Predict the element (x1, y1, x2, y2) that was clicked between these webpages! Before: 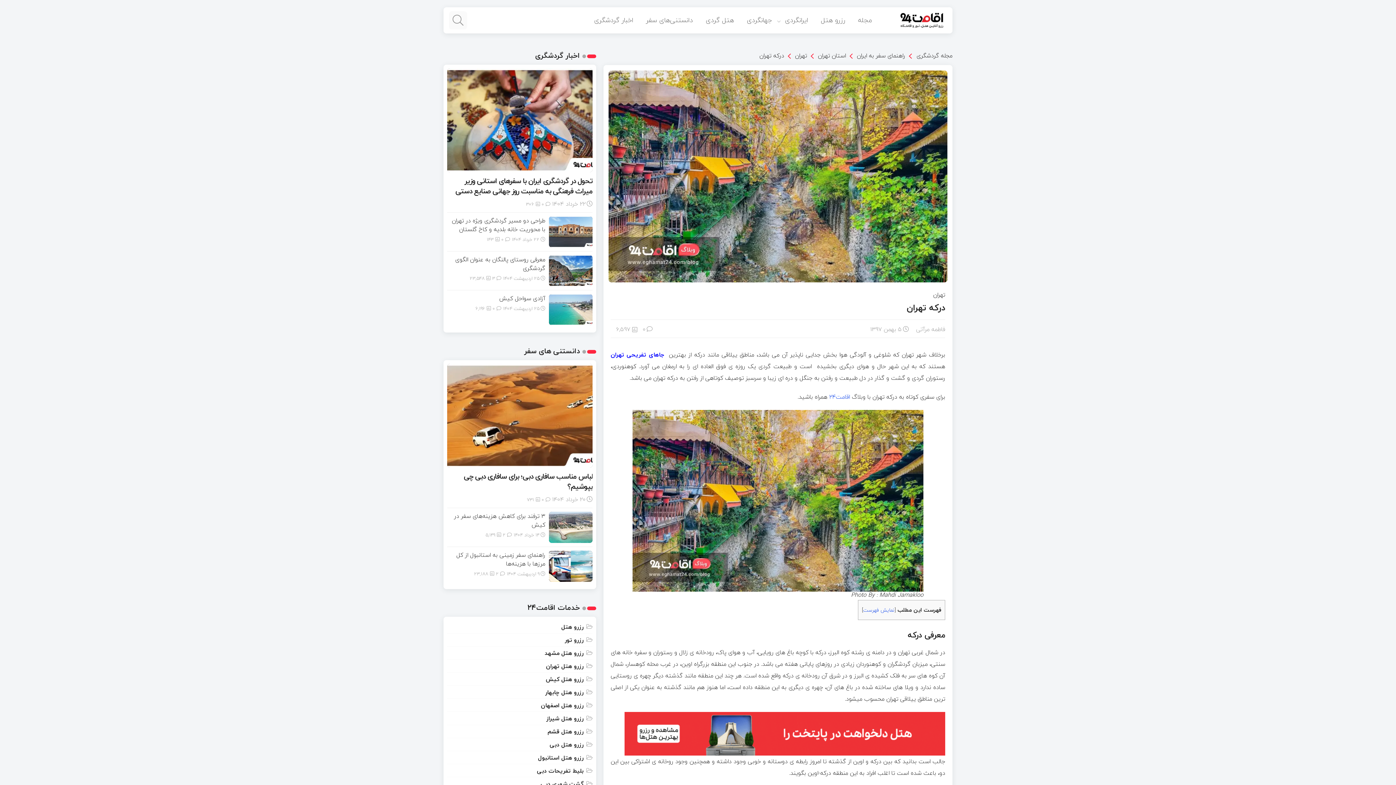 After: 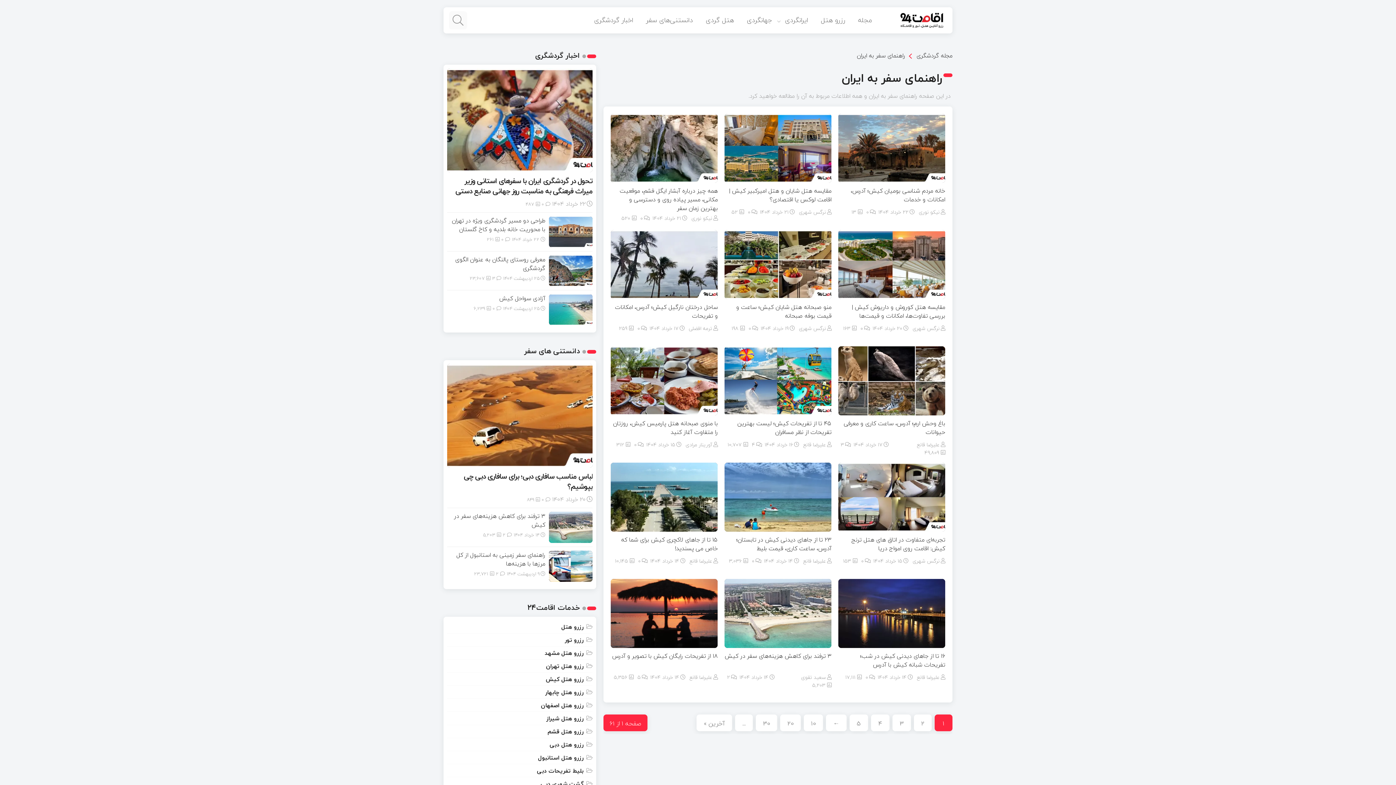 Action: label: راهنمای سفر به ایران bbox: (857, 50, 905, 60)